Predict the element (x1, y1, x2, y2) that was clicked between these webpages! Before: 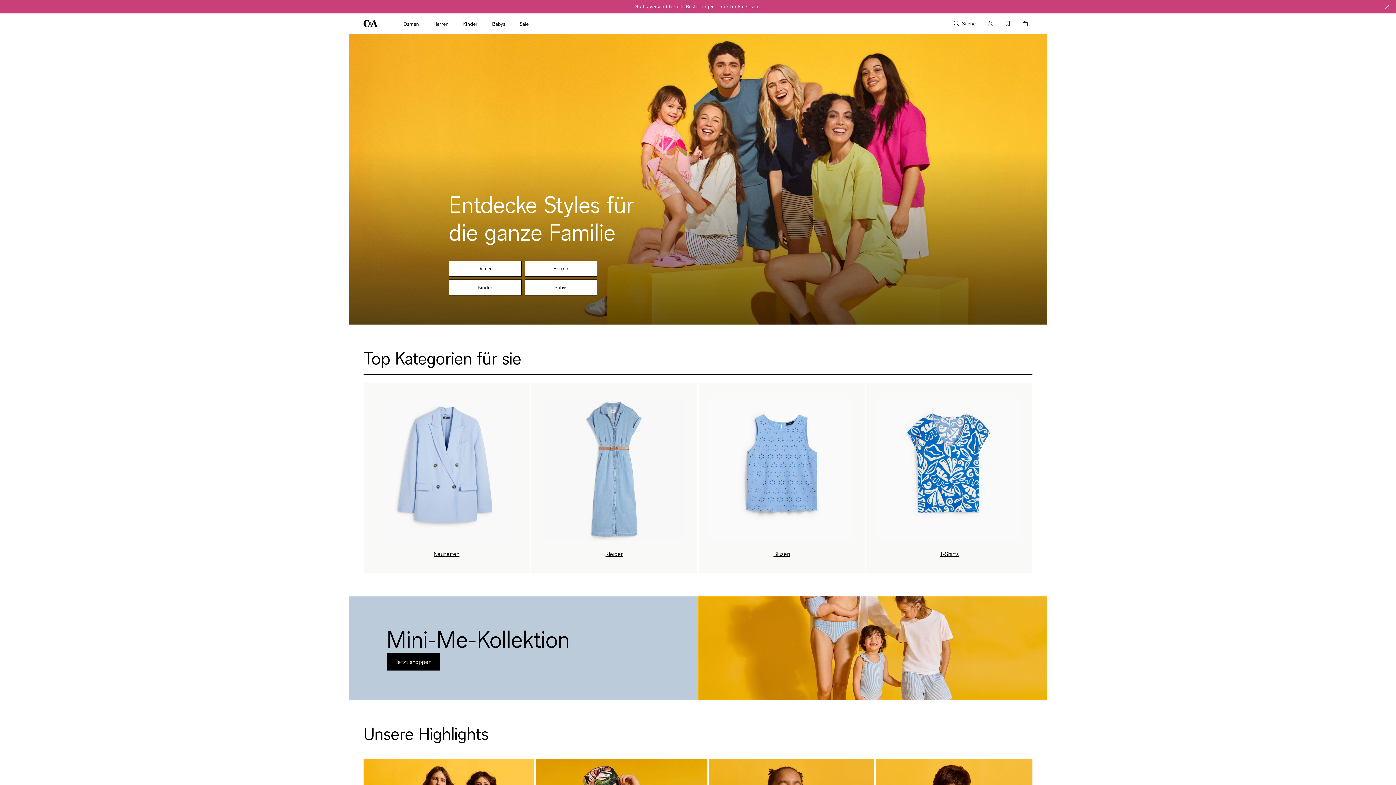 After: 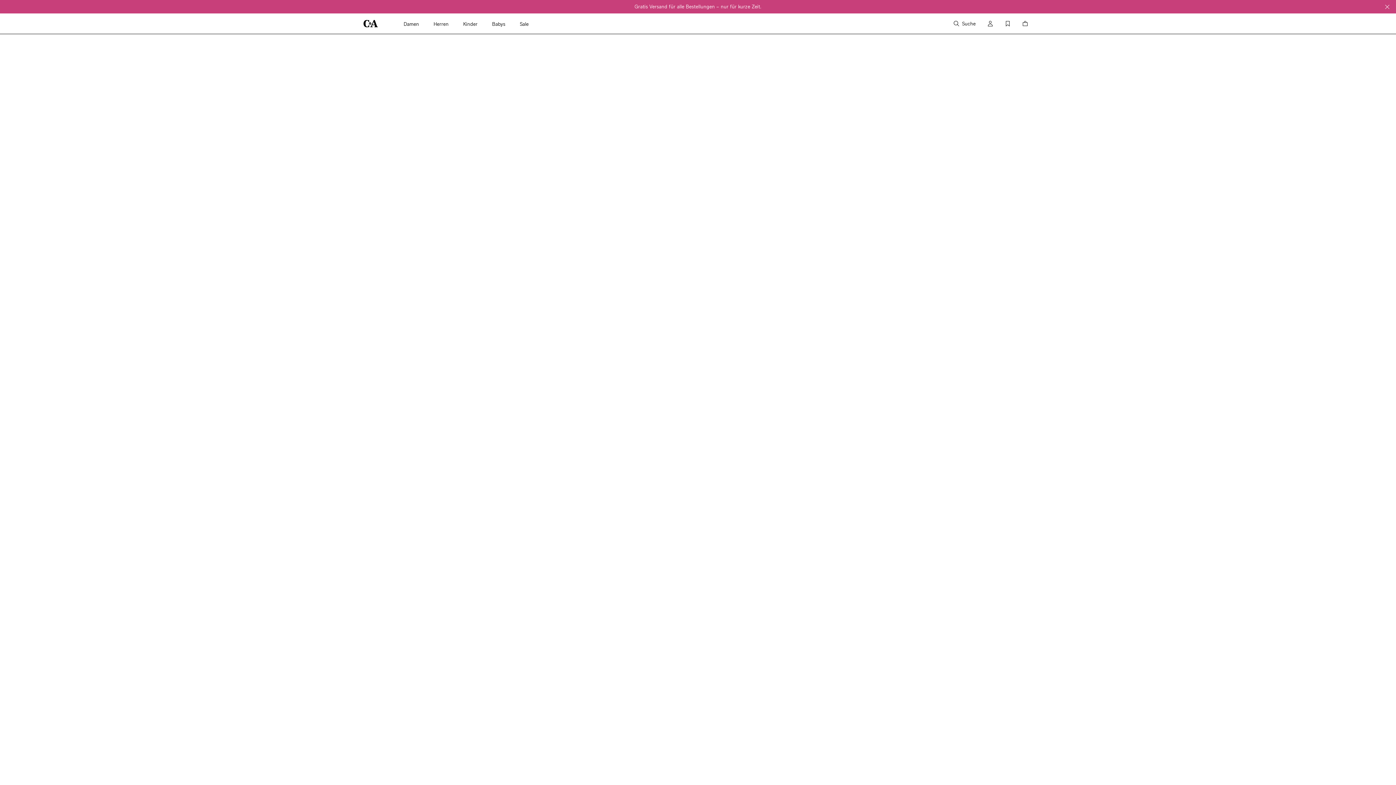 Action: label: Favoriten bbox: (1002, 16, 1013, 30)